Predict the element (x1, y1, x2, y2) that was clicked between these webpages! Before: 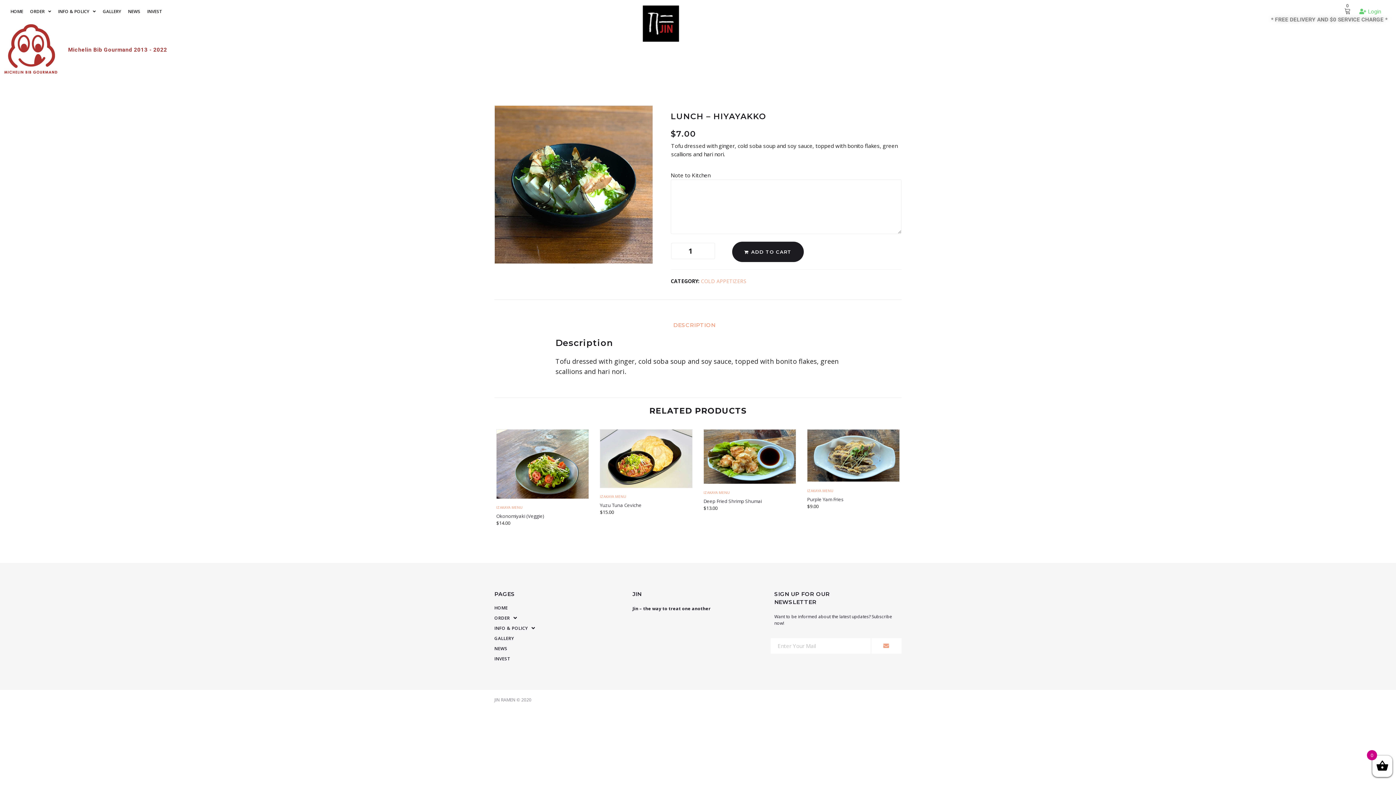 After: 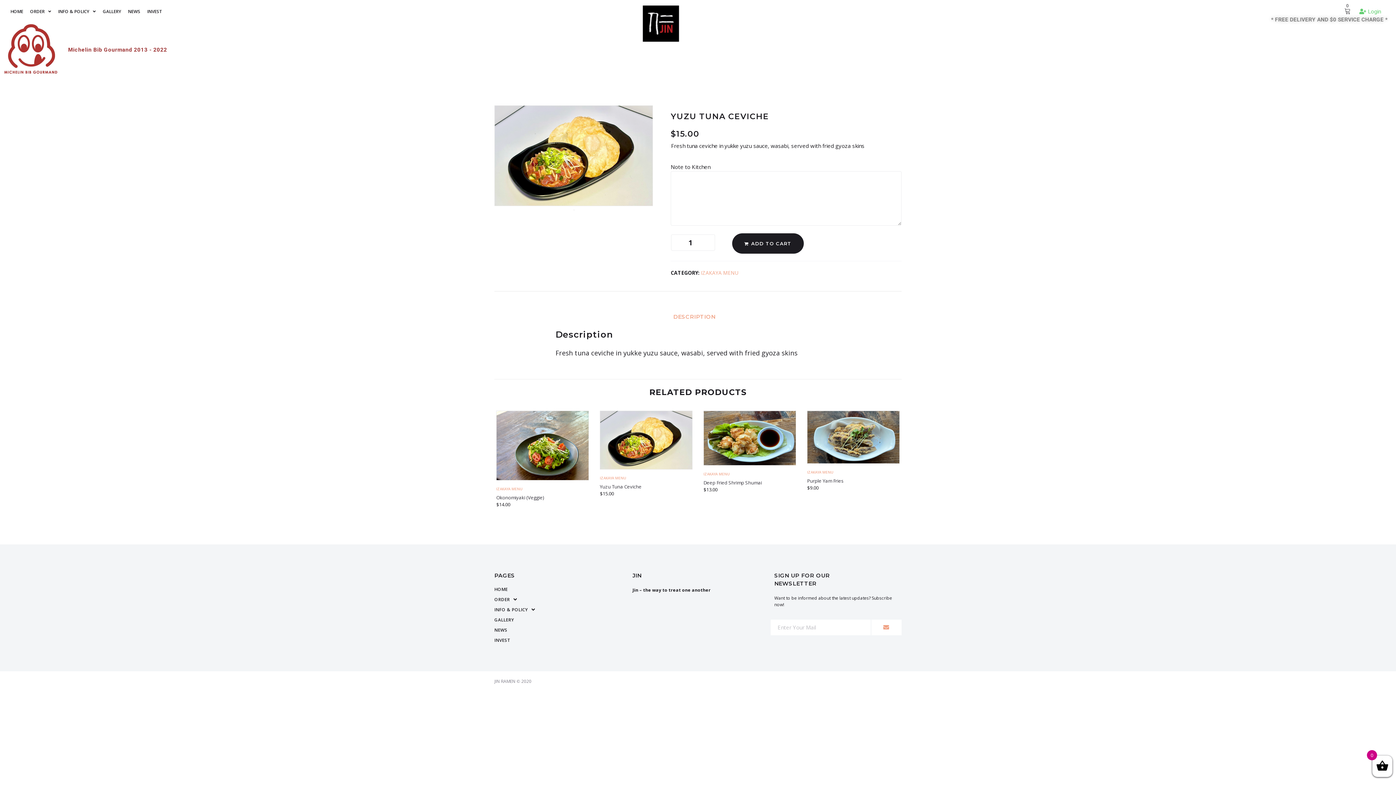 Action: label: Yuzu Tuna Ceviche bbox: (600, 502, 641, 508)